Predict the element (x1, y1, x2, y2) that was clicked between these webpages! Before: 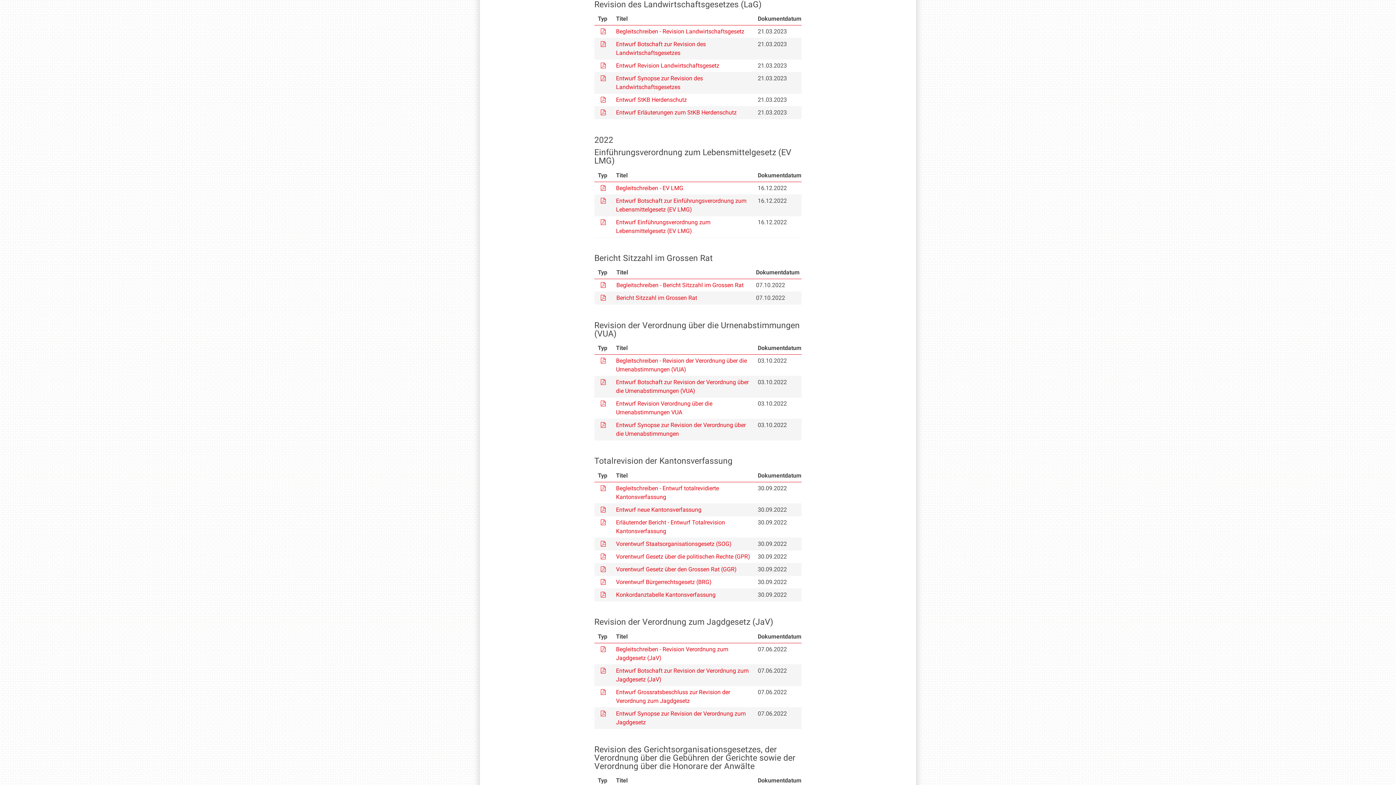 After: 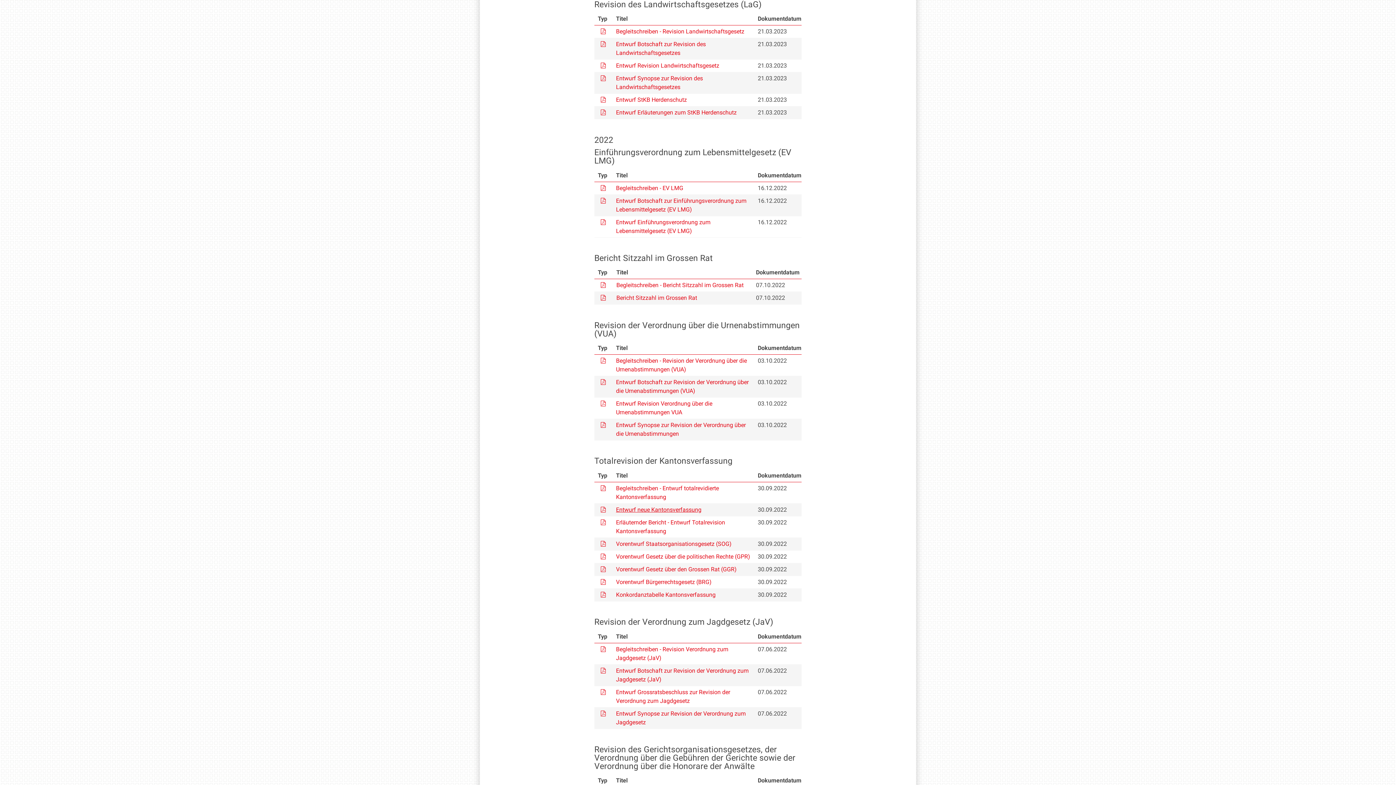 Action: bbox: (616, 506, 701, 513) label: Entwurf neue Kantonsverfassung